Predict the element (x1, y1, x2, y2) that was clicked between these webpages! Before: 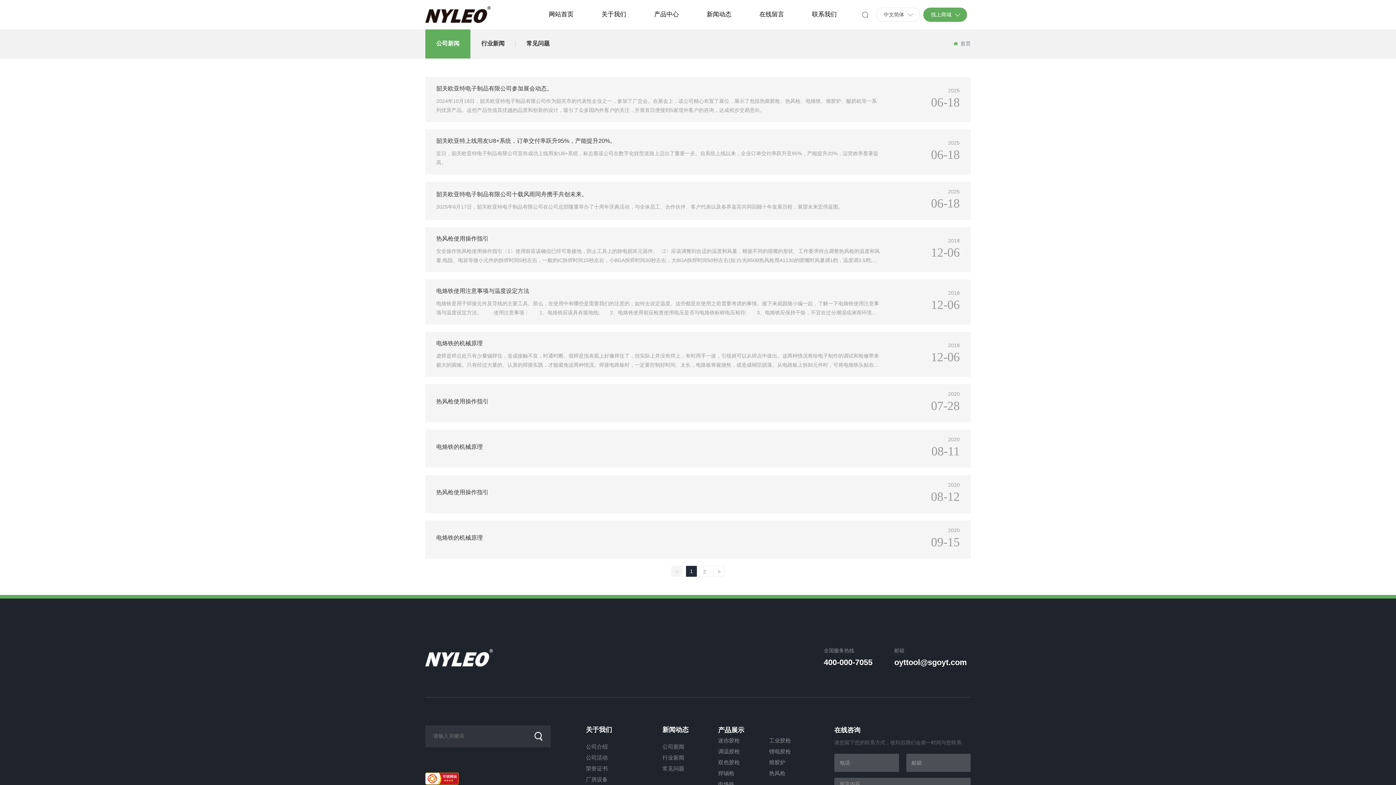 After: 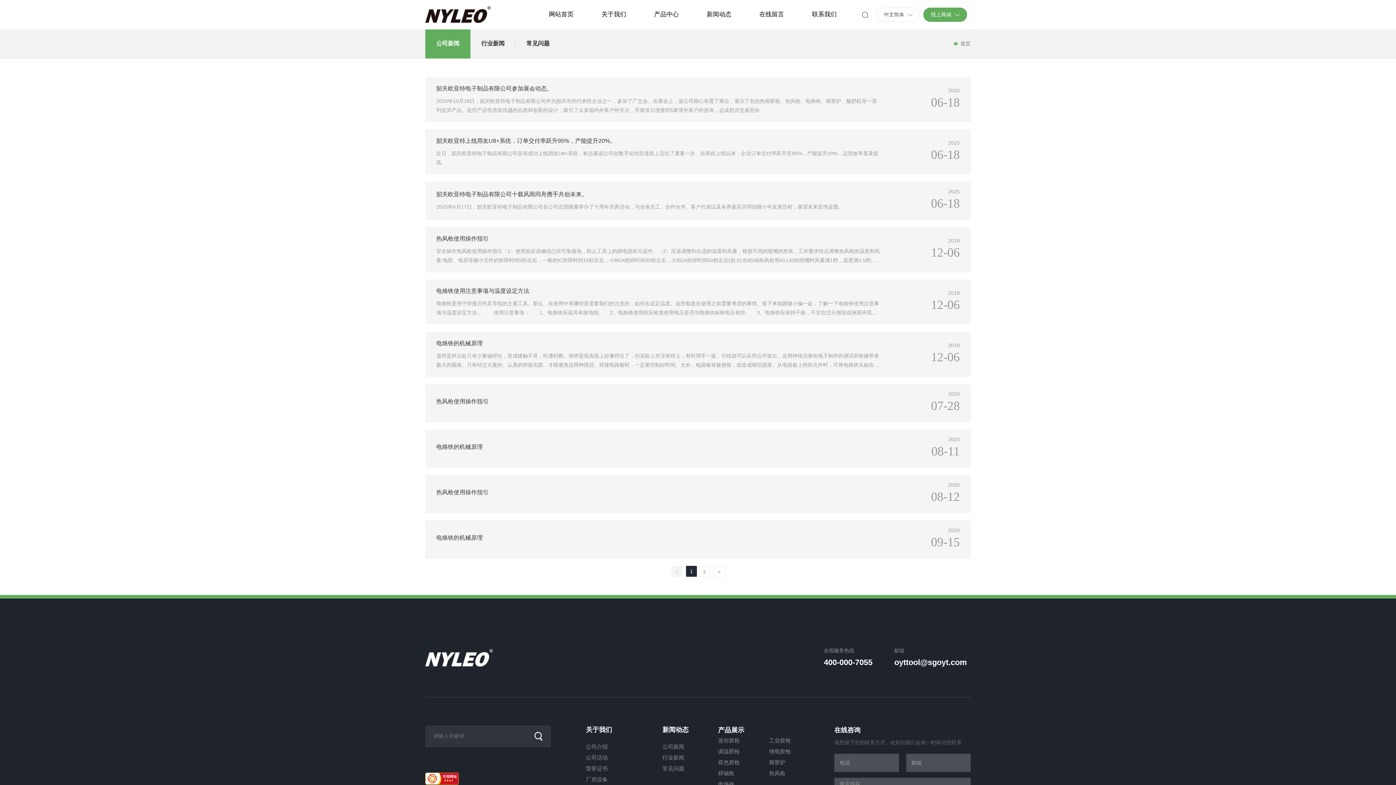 Action: bbox: (671, 566, 682, 577) label: <